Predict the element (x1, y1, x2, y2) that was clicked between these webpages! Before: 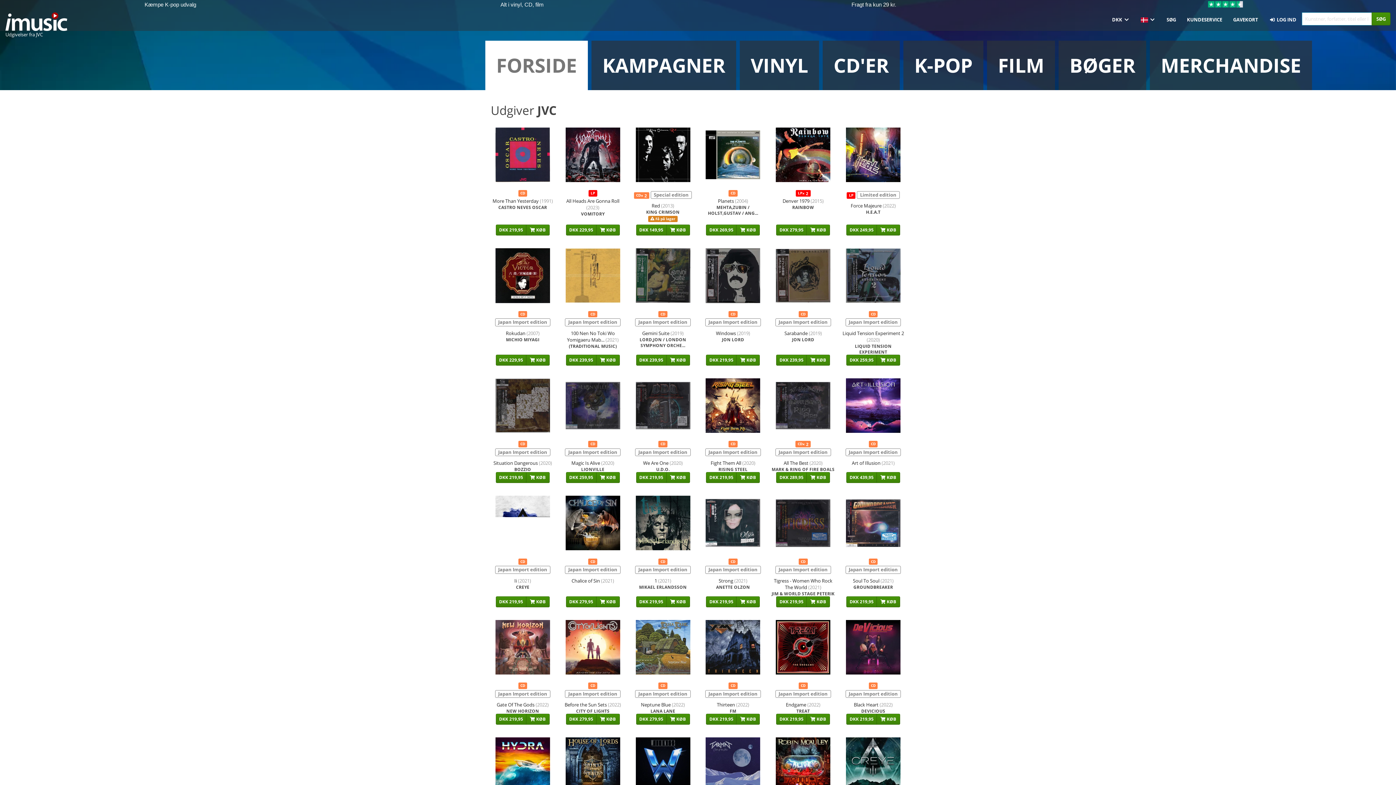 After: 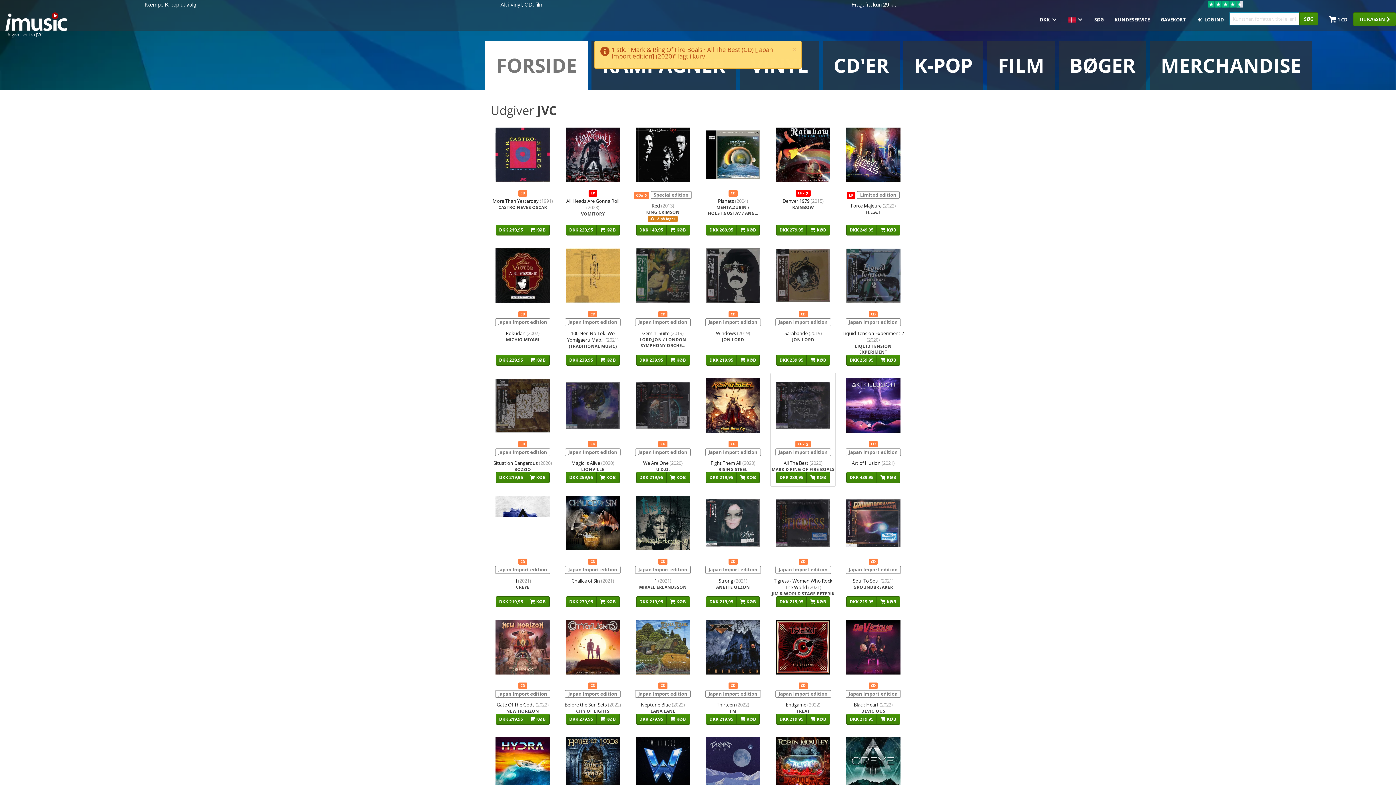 Action: label: DKK 289,95 bbox: (776, 472, 806, 483)